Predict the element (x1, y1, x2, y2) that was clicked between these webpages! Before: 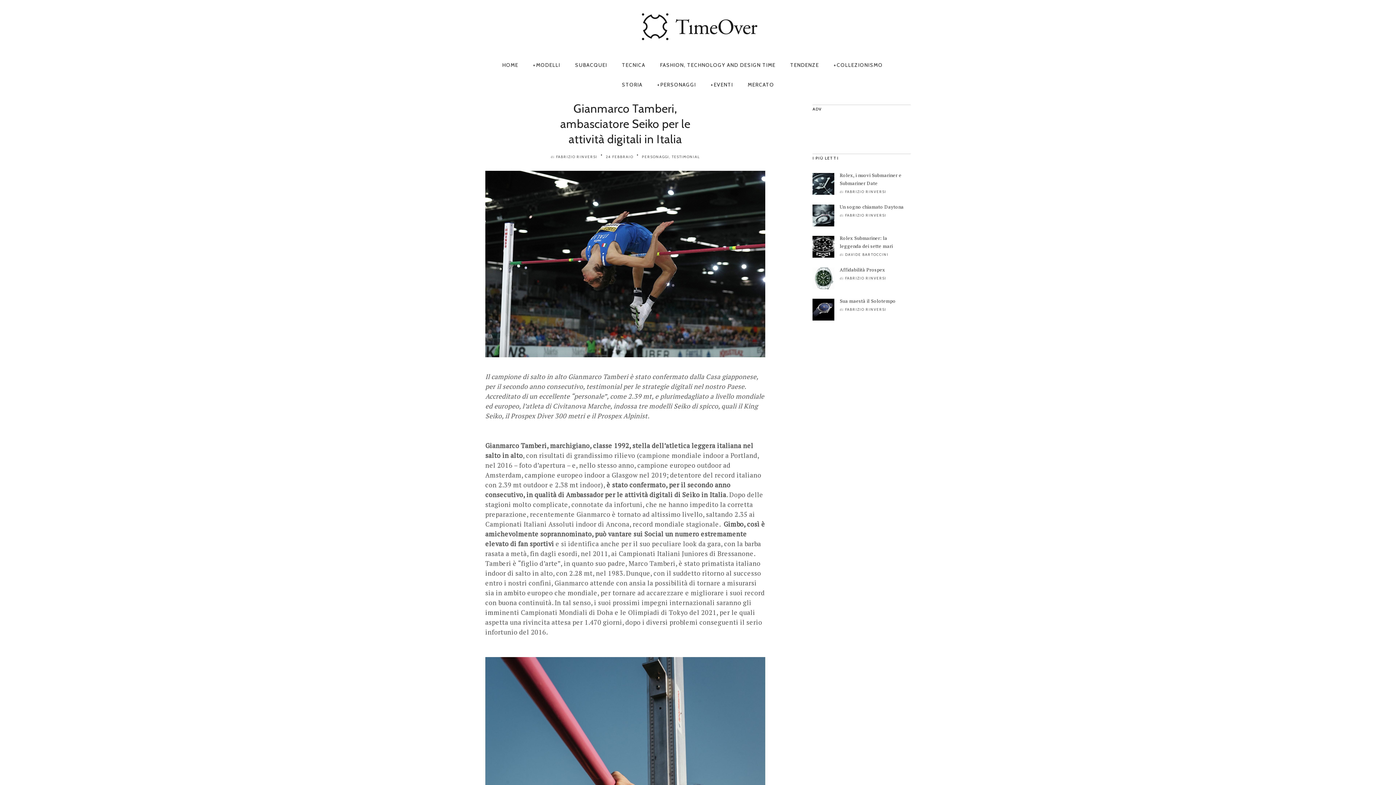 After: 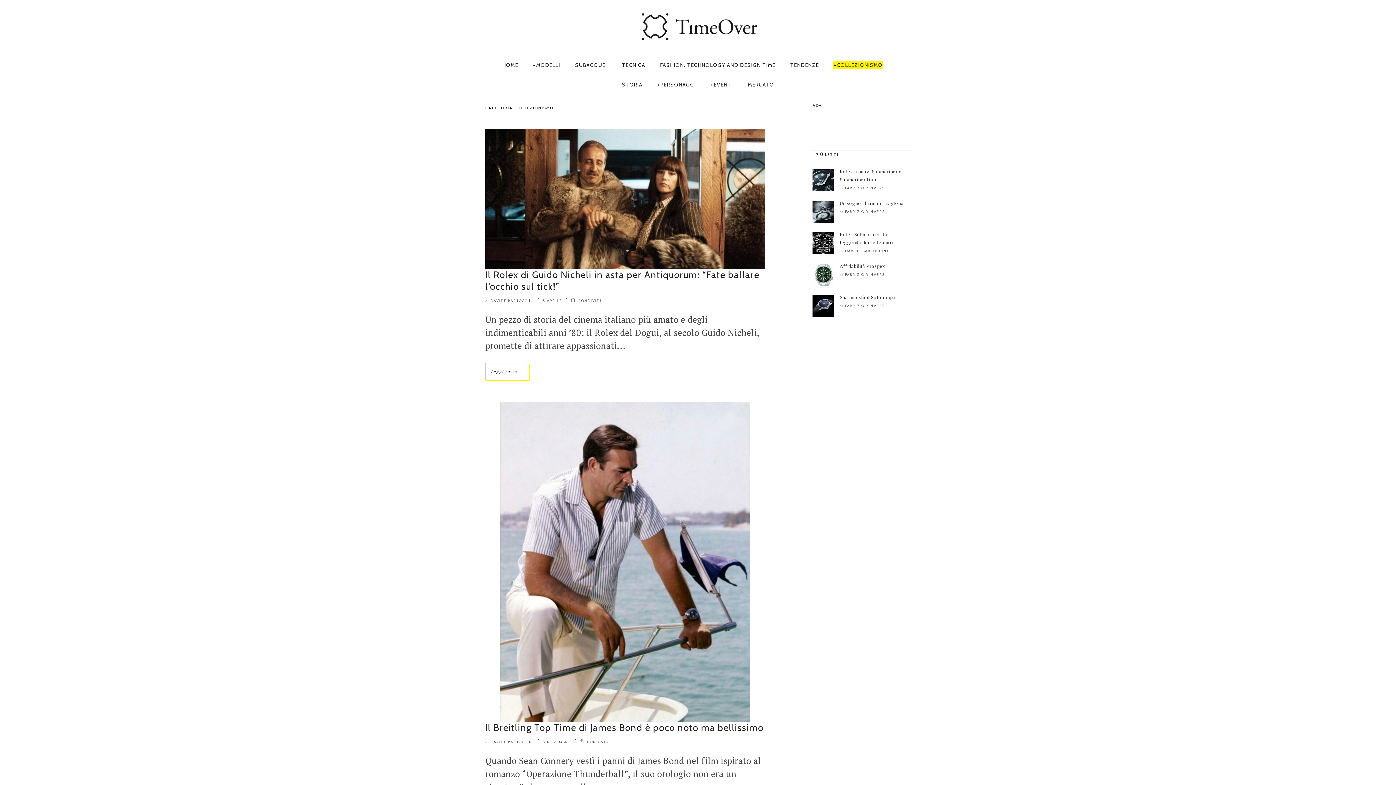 Action: label: COLLEZIONISMO bbox: (833, 61, 883, 68)